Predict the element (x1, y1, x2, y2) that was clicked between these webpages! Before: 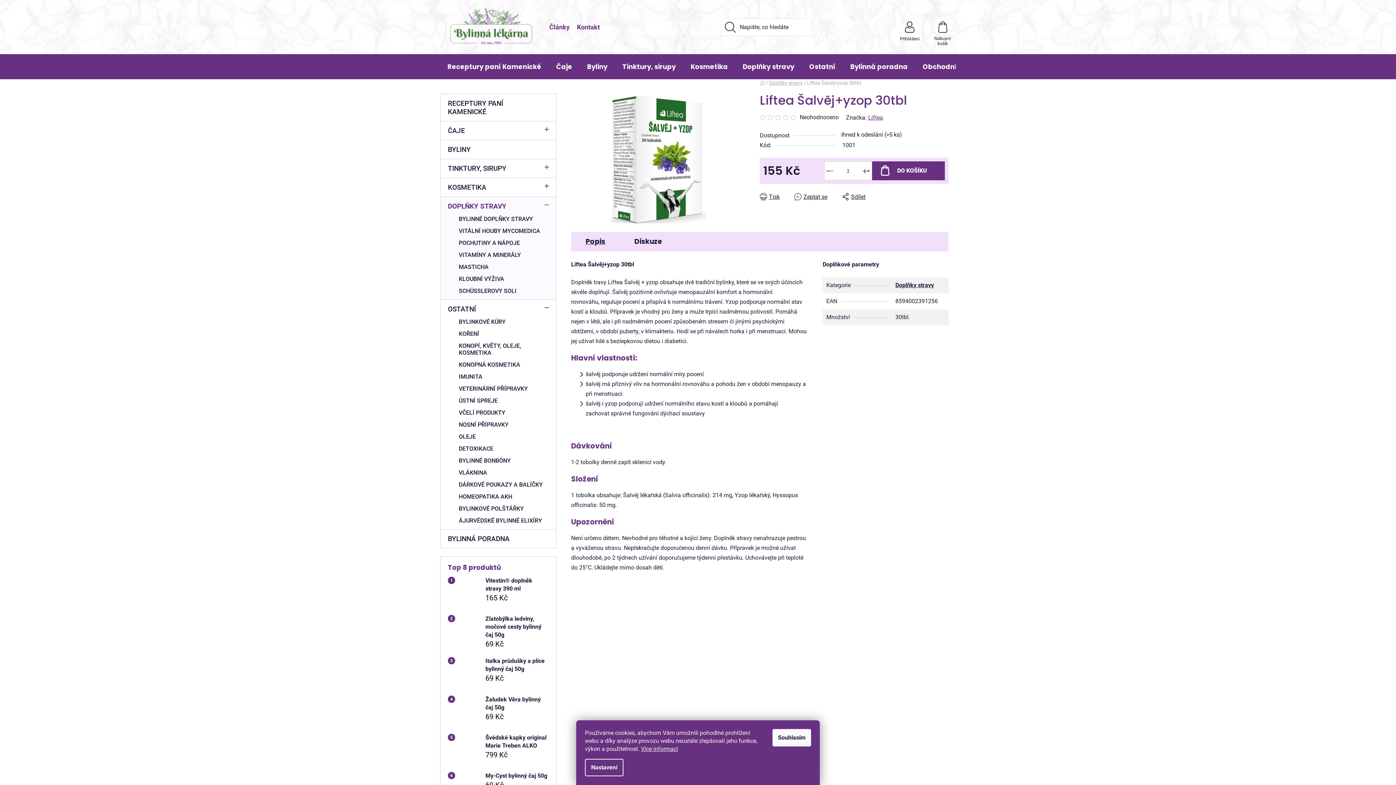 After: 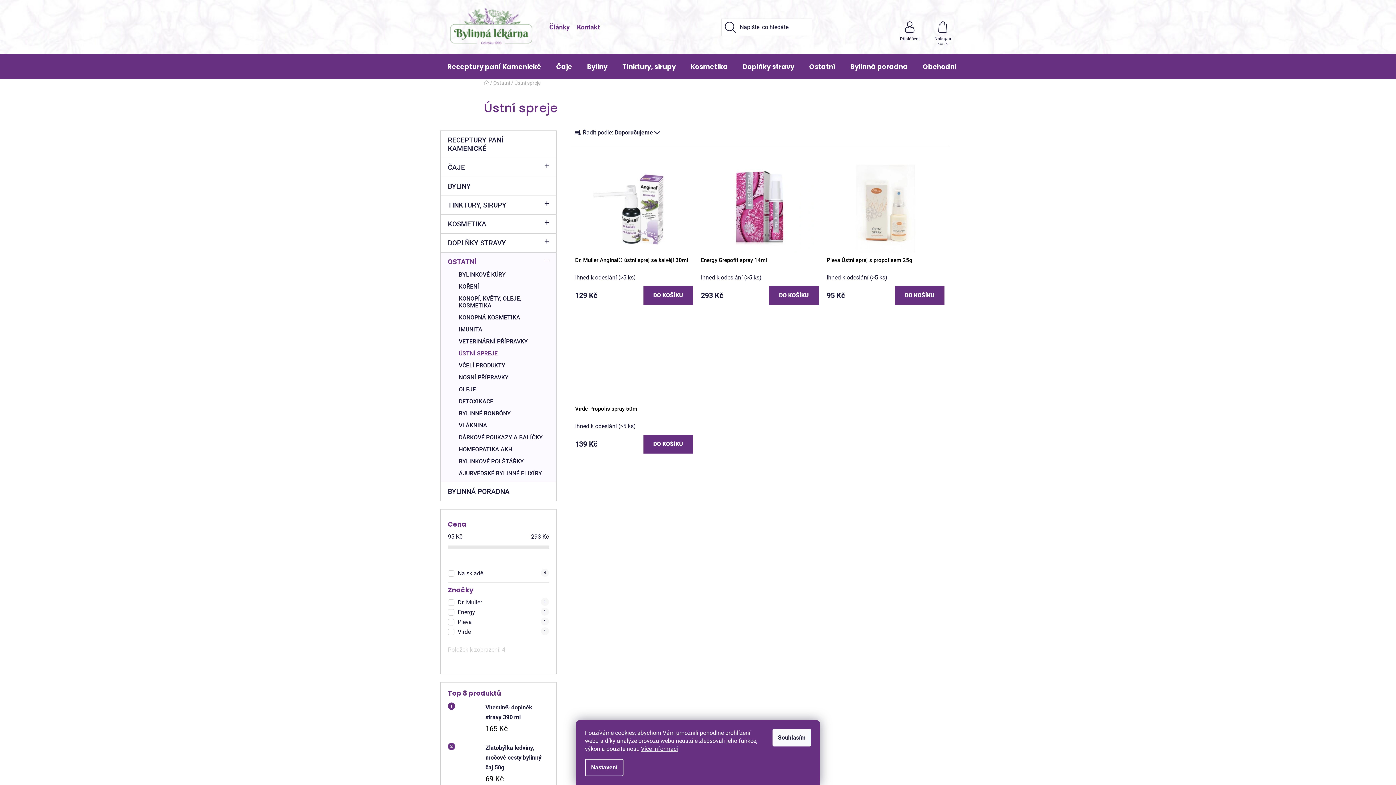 Action: bbox: (440, 397, 556, 409) label: ÚSTNÍ SPREJE